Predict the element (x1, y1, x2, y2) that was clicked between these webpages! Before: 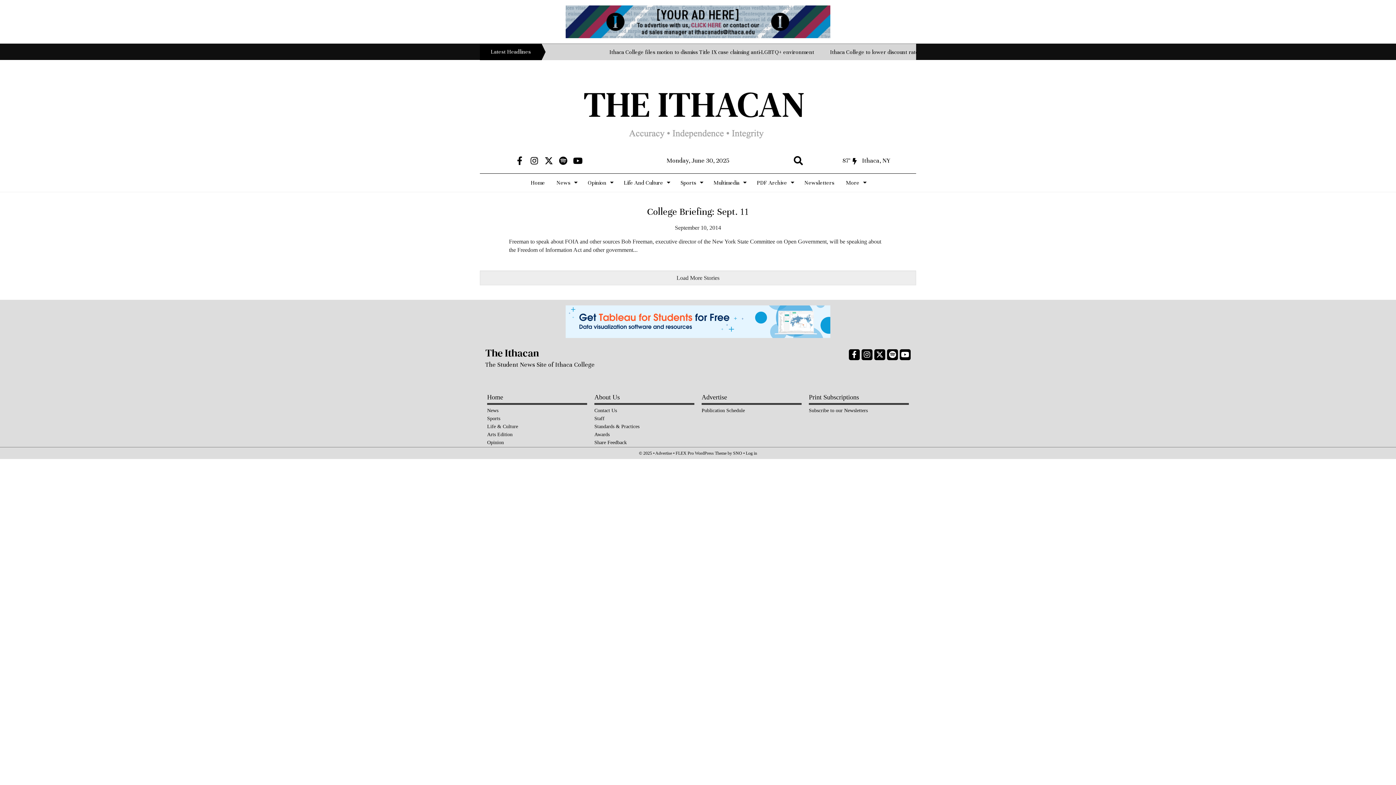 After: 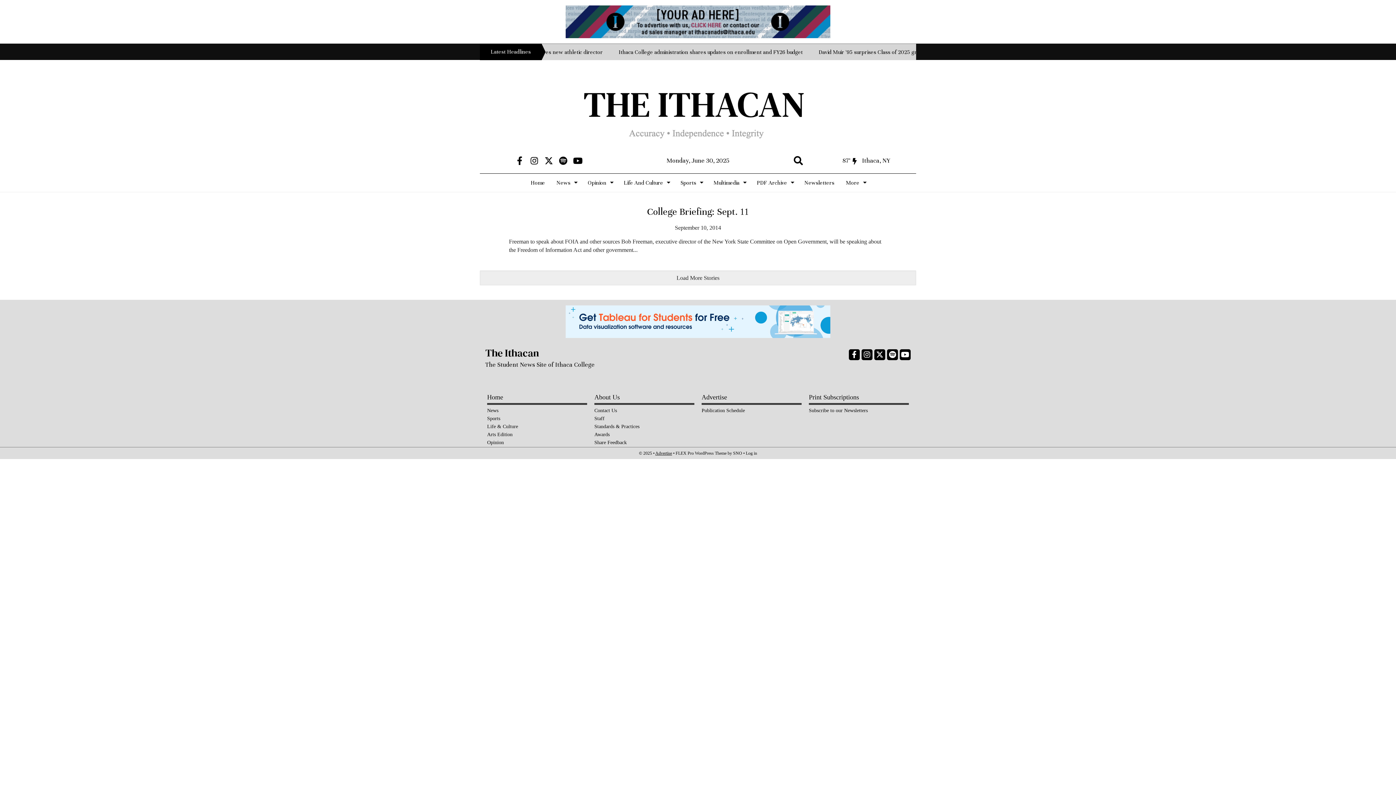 Action: label: Advertise bbox: (655, 450, 672, 455)